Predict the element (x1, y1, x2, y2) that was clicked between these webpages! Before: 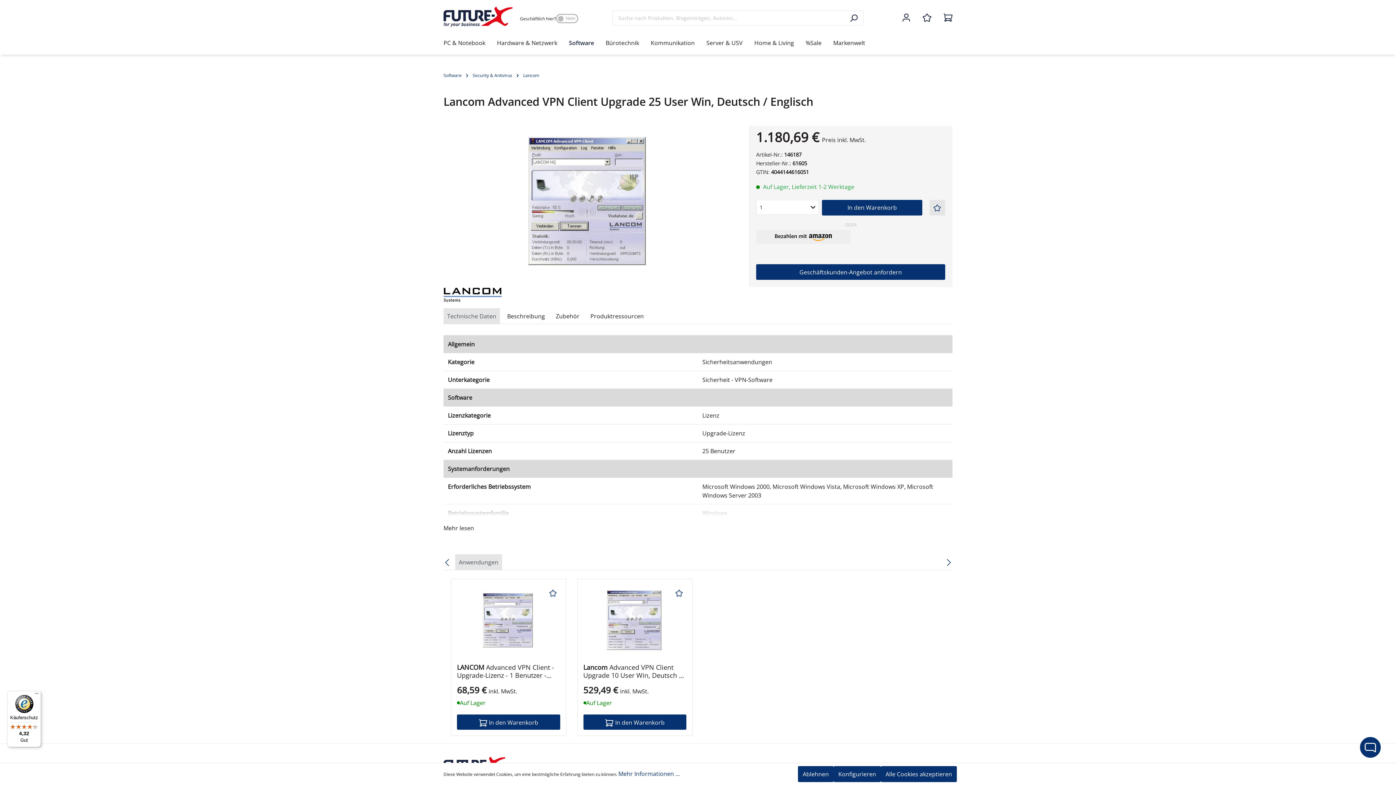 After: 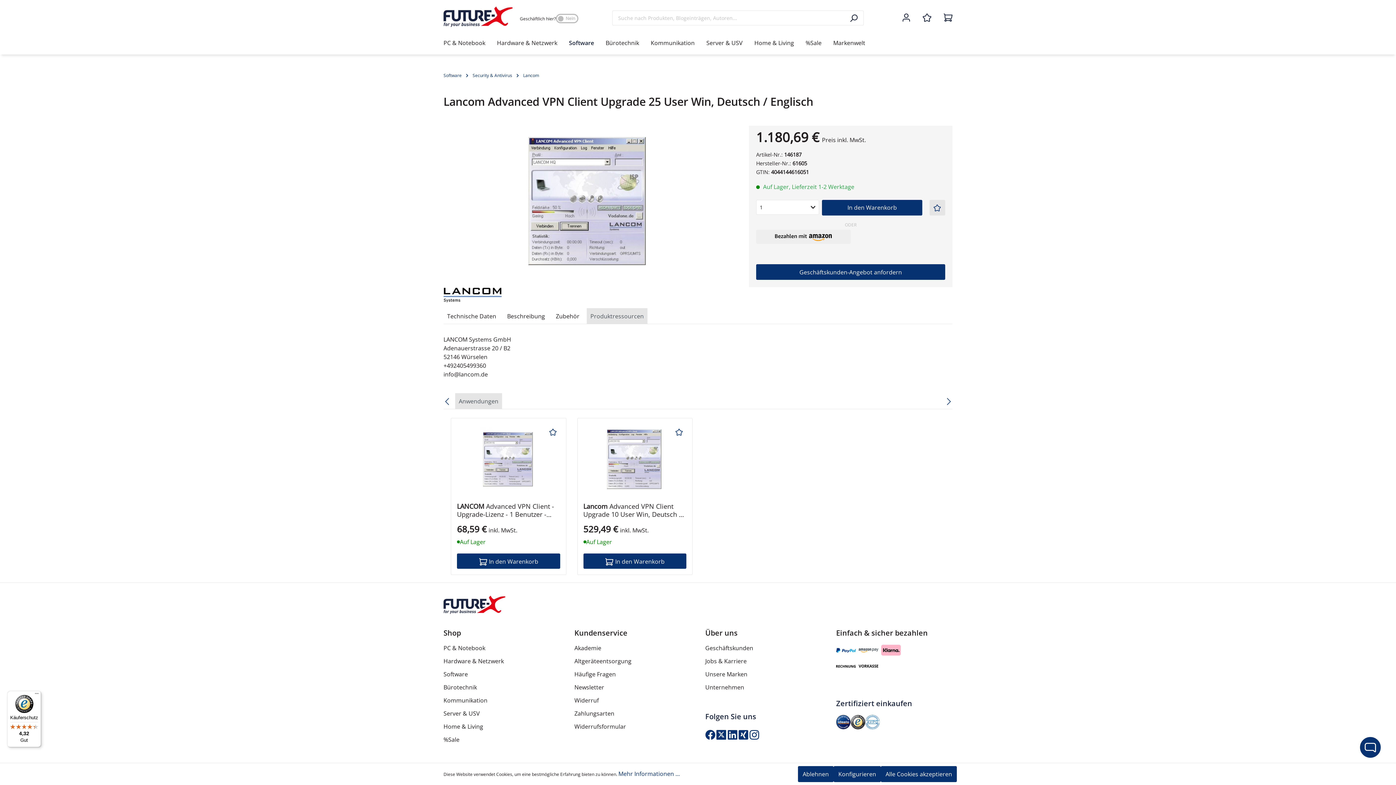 Action: label: Produktressourcen bbox: (586, 308, 647, 324)